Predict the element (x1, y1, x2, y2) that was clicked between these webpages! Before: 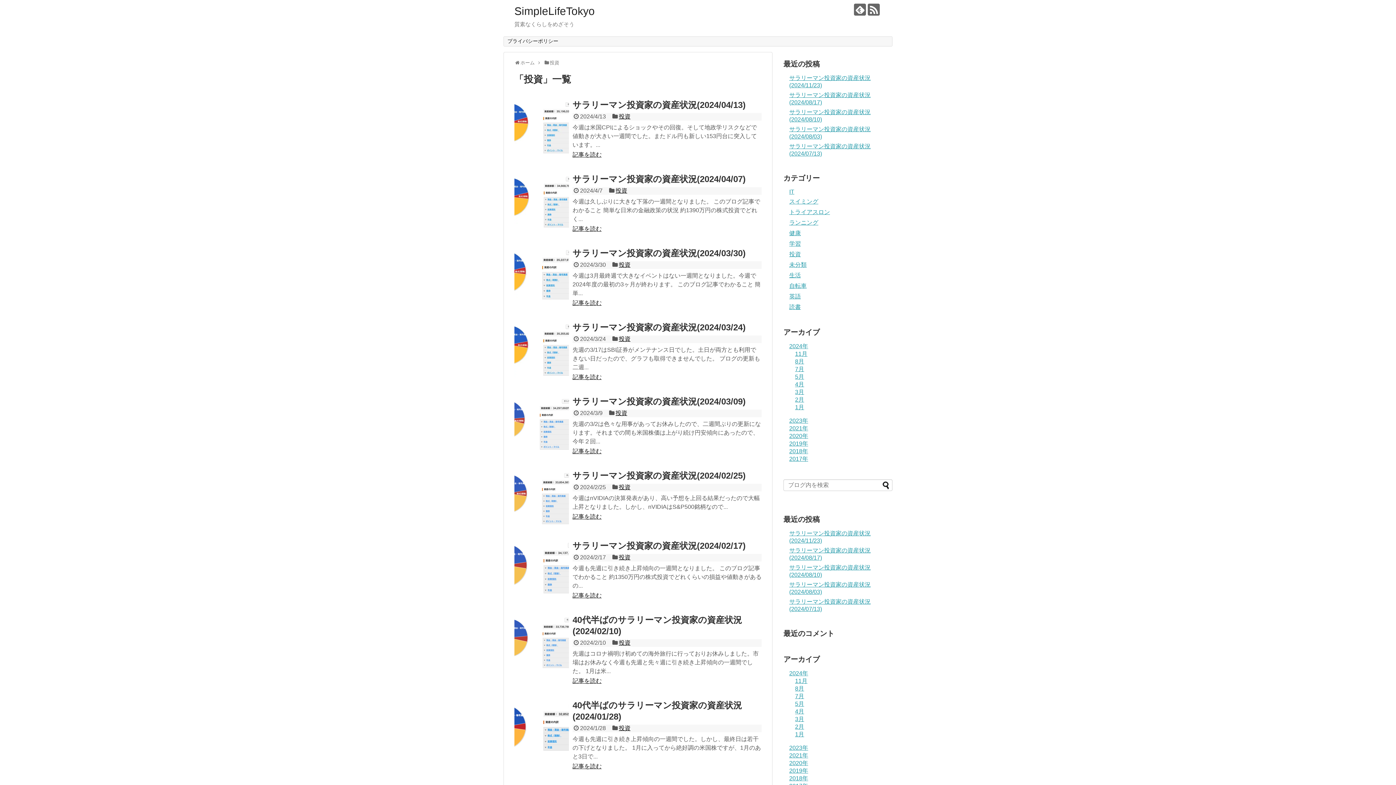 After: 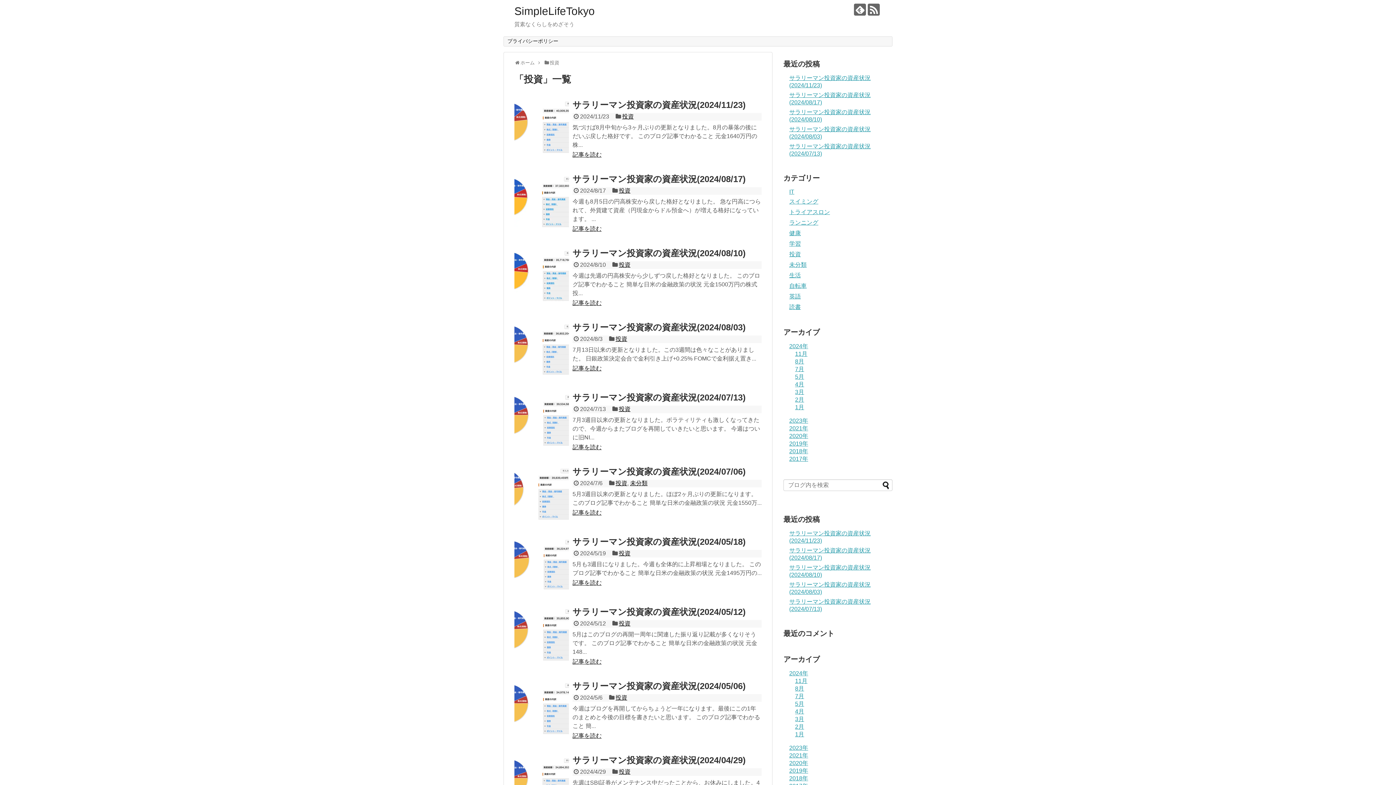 Action: label: 投資 bbox: (549, 60, 559, 65)